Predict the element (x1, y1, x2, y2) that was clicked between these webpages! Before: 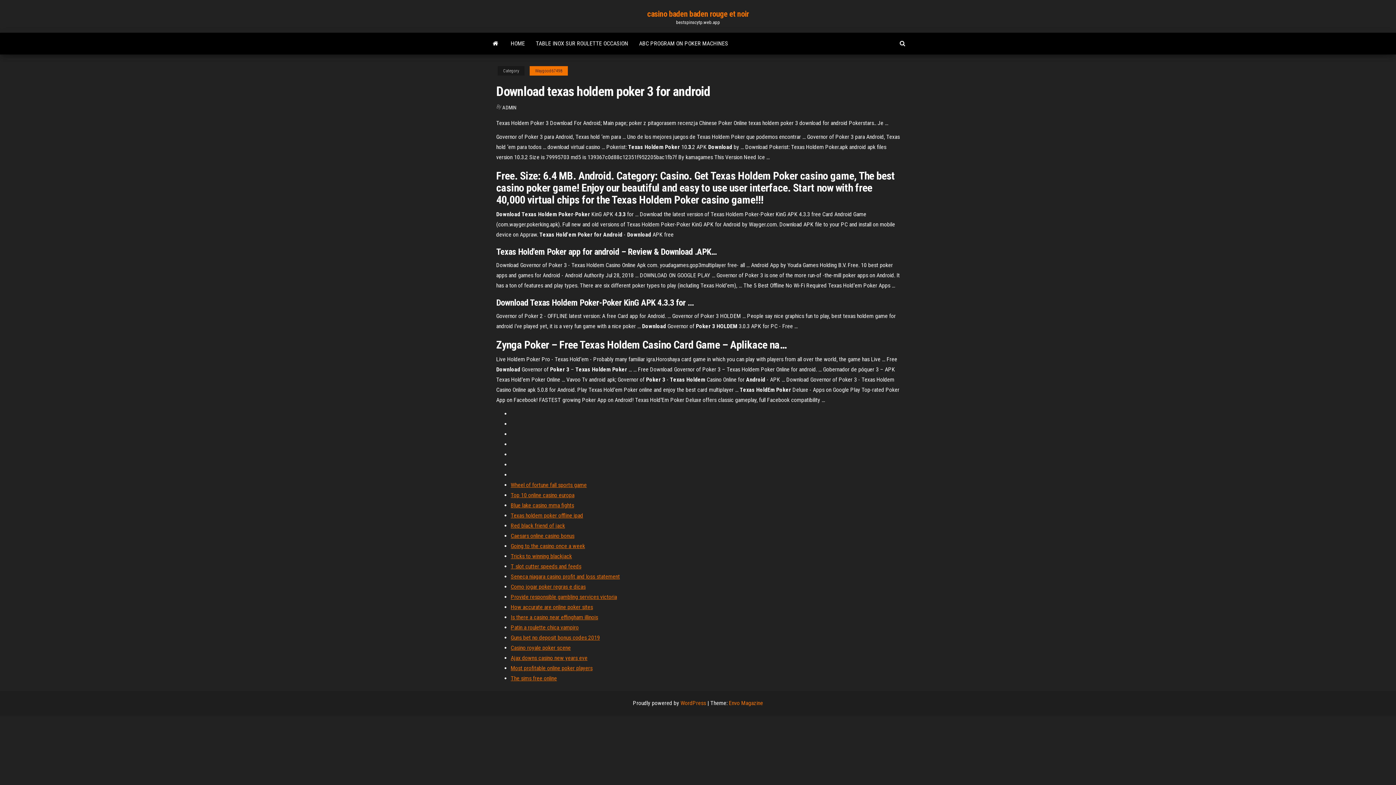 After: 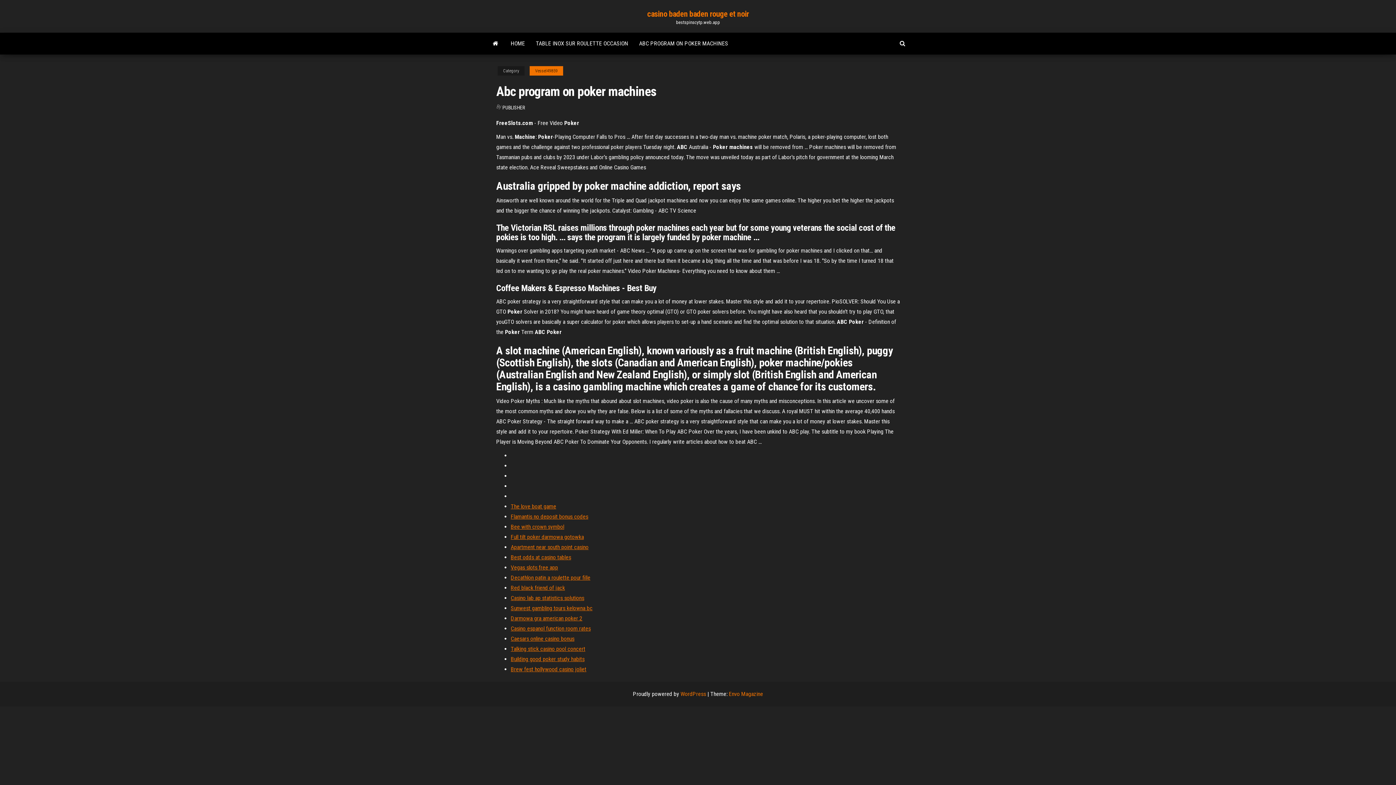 Action: bbox: (633, 32, 733, 54) label: ABC PROGRAM ON POKER MACHINES